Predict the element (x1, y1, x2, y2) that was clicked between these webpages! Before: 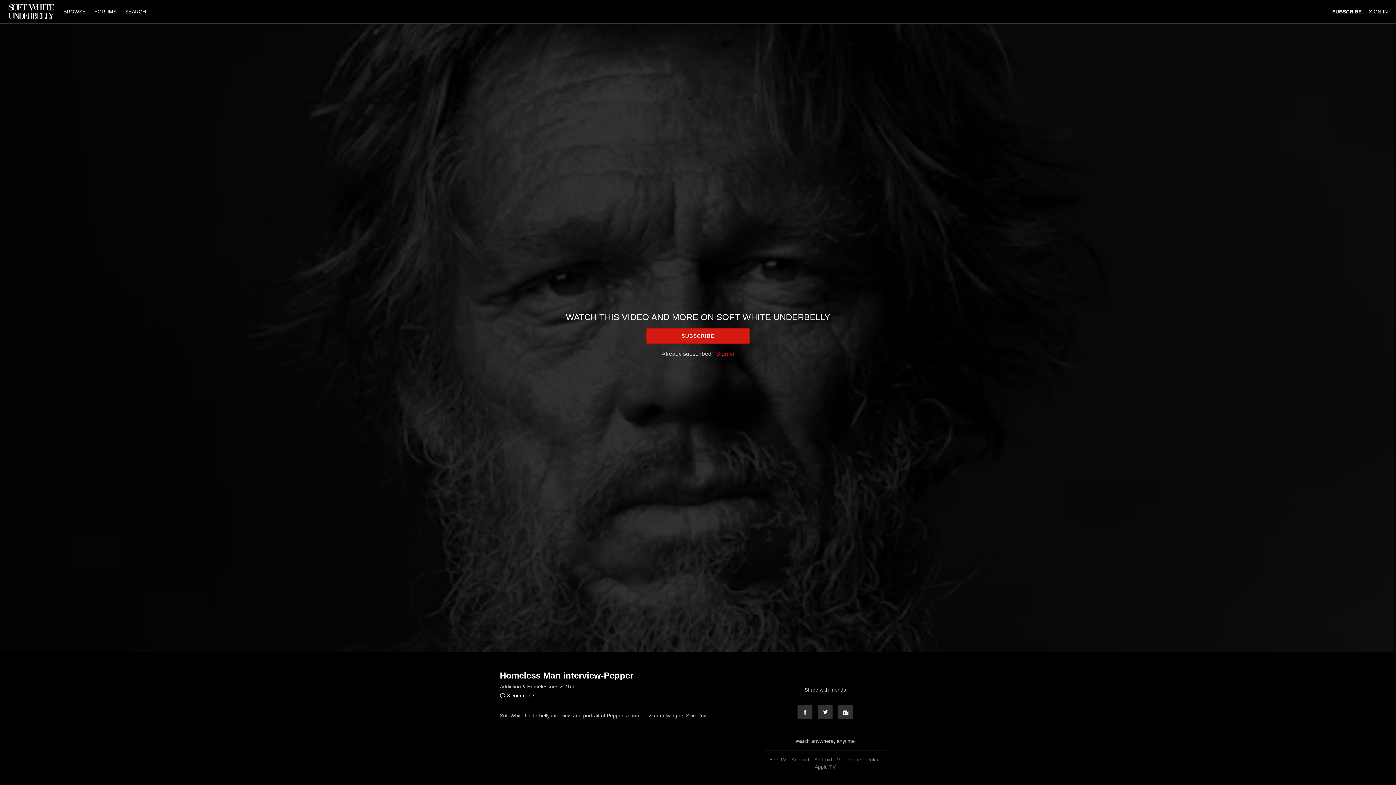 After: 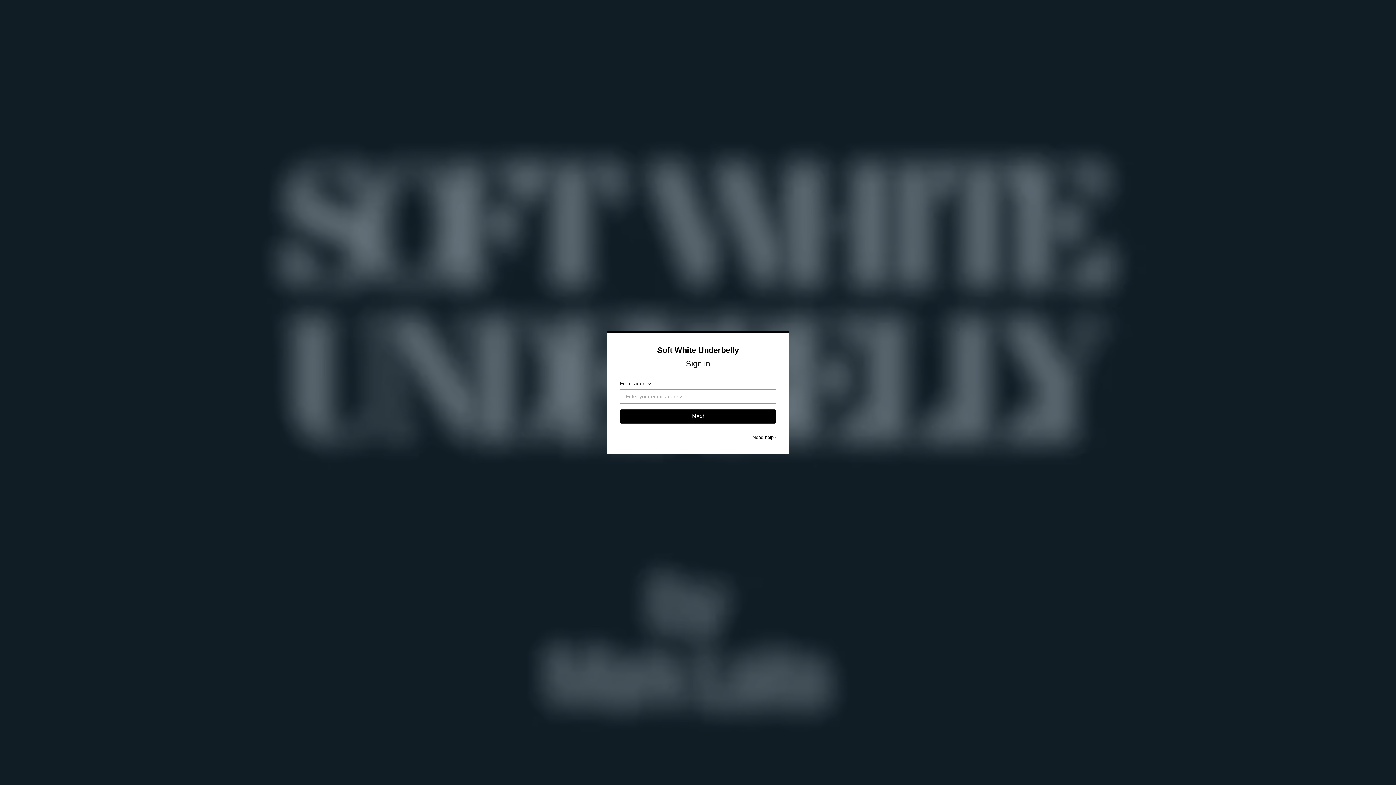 Action: bbox: (716, 350, 734, 357) label: Sign in